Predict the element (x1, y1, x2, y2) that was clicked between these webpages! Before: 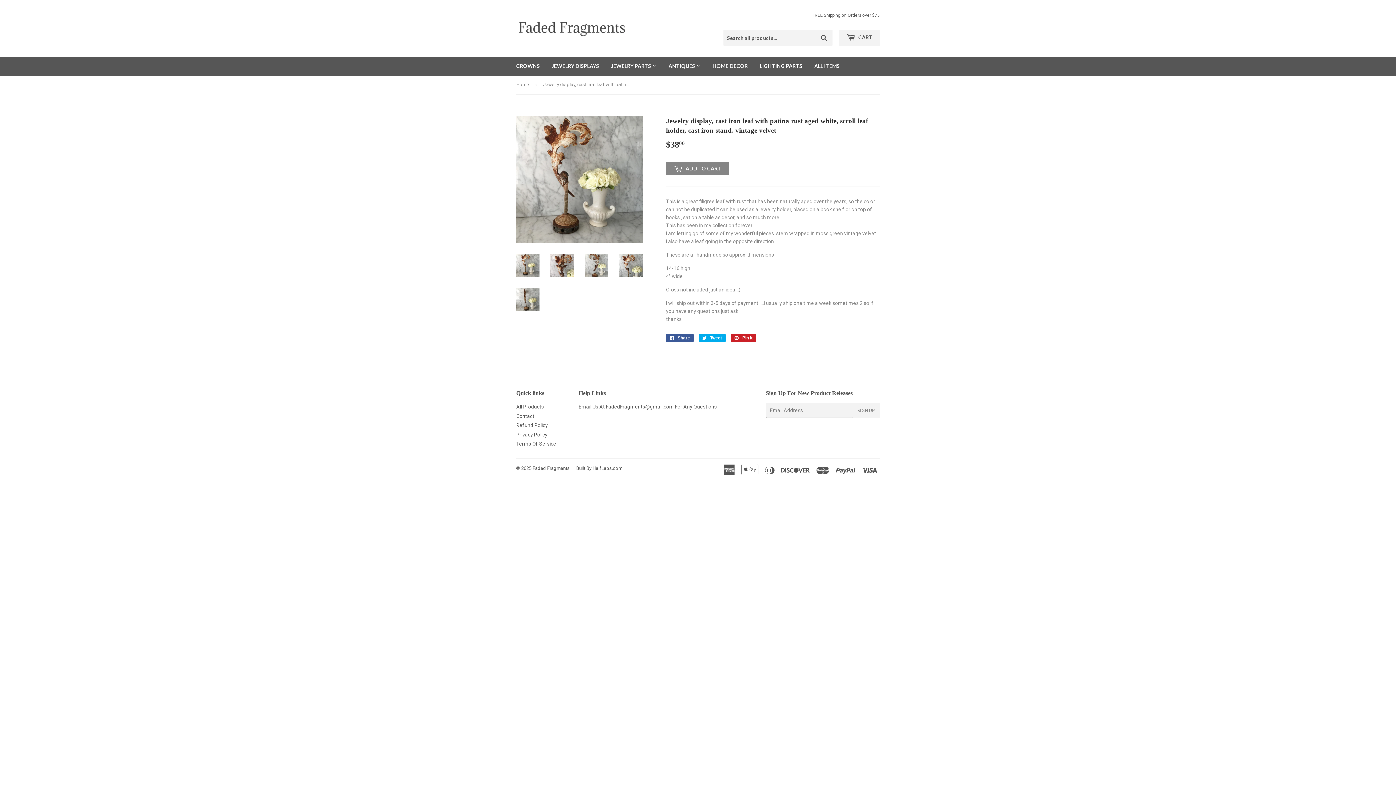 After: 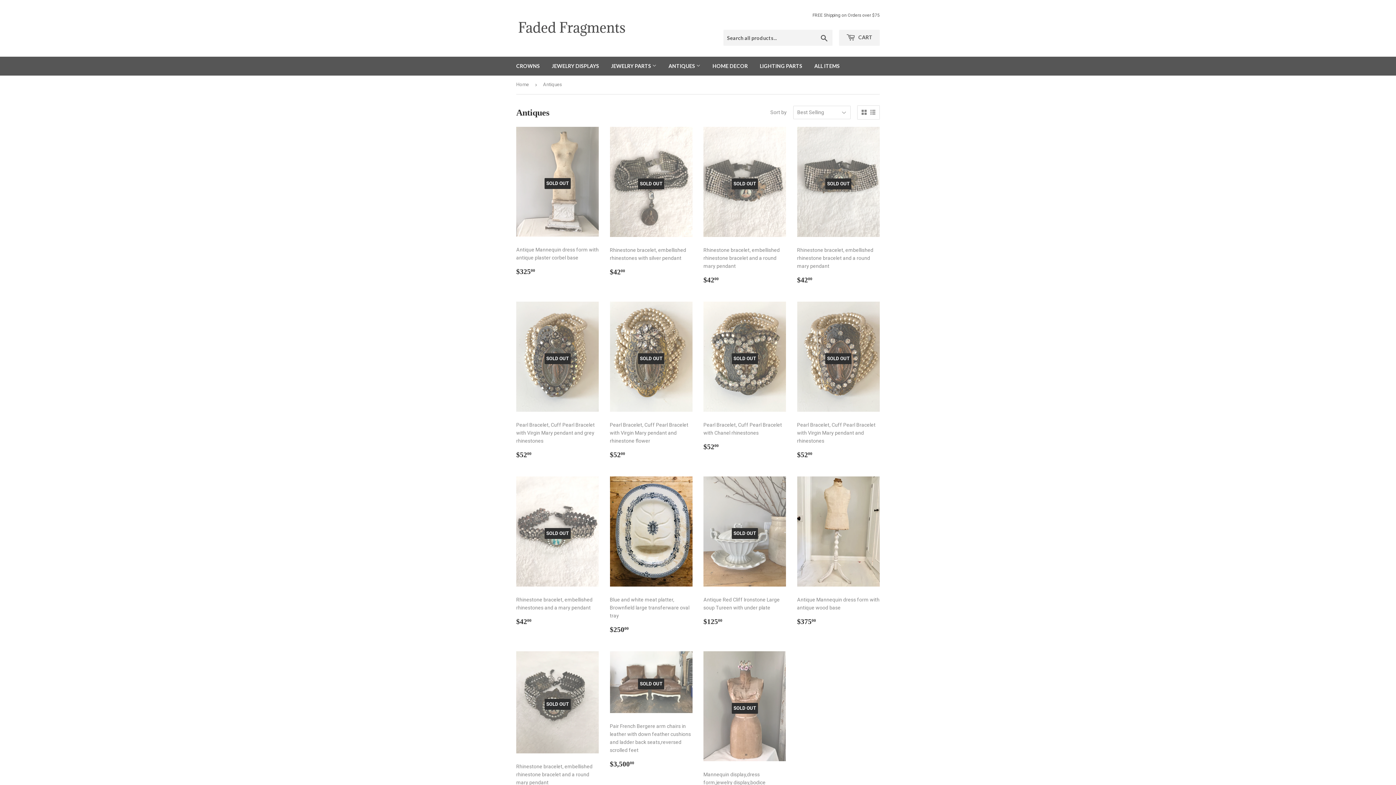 Action: label: ANTIQUES  bbox: (663, 56, 706, 75)